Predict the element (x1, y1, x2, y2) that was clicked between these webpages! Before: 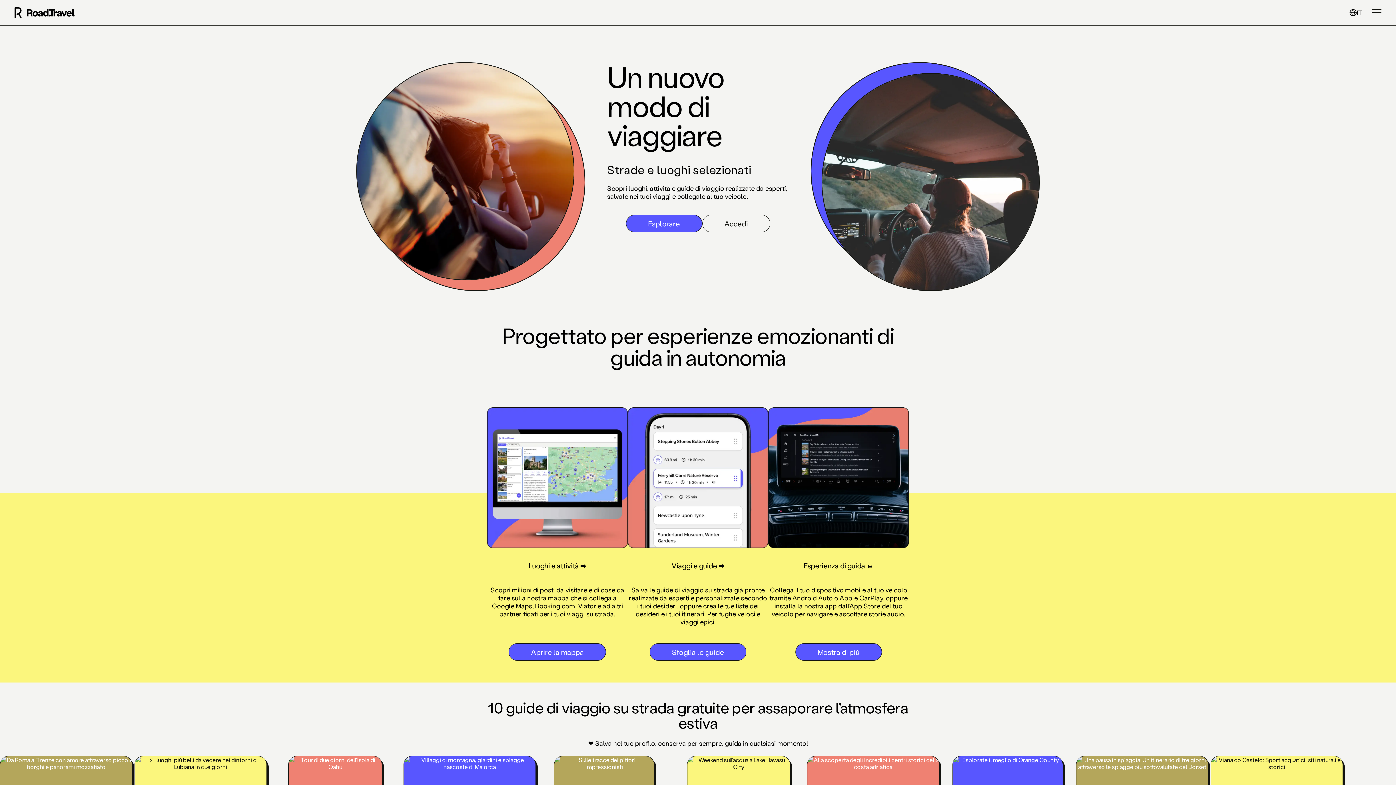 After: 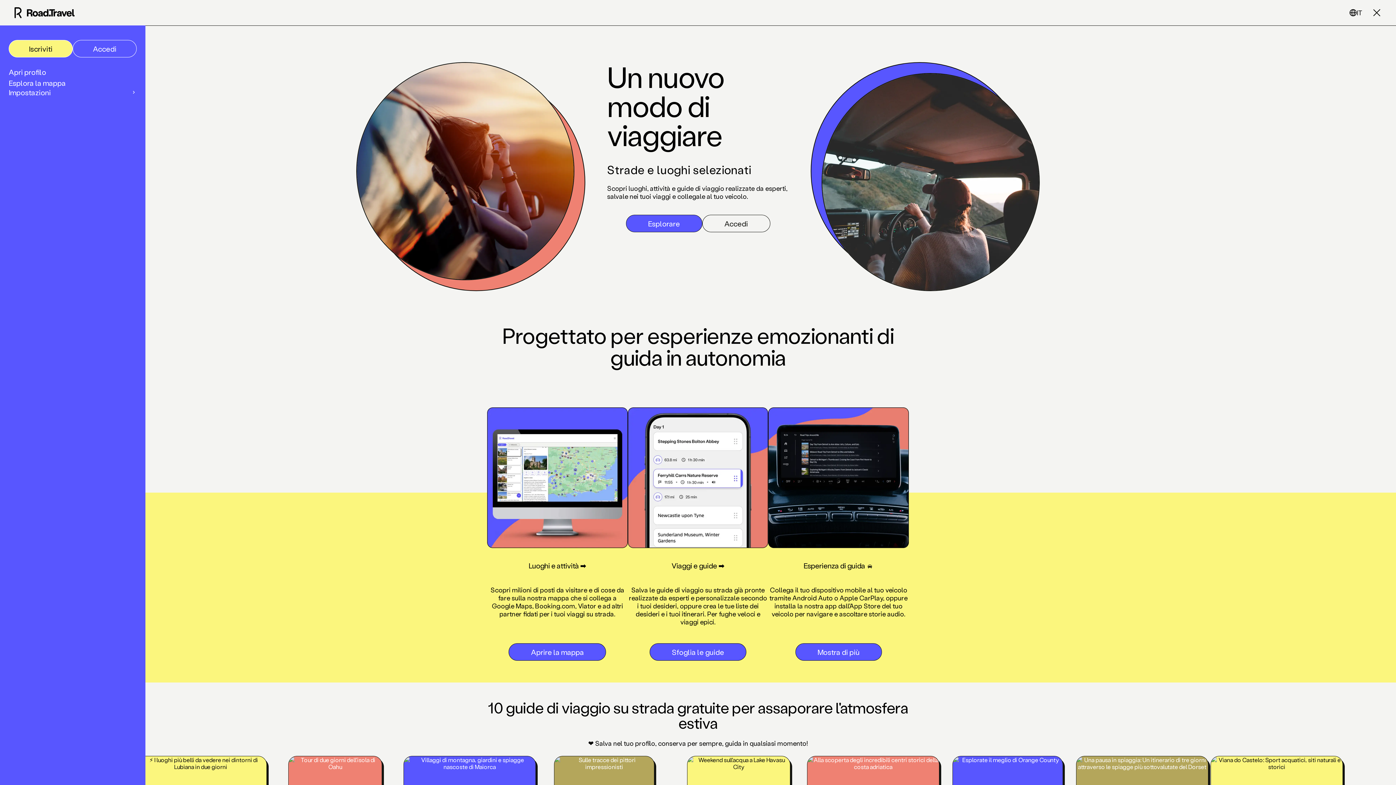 Action: bbox: (1372, 0, 1381, 25)